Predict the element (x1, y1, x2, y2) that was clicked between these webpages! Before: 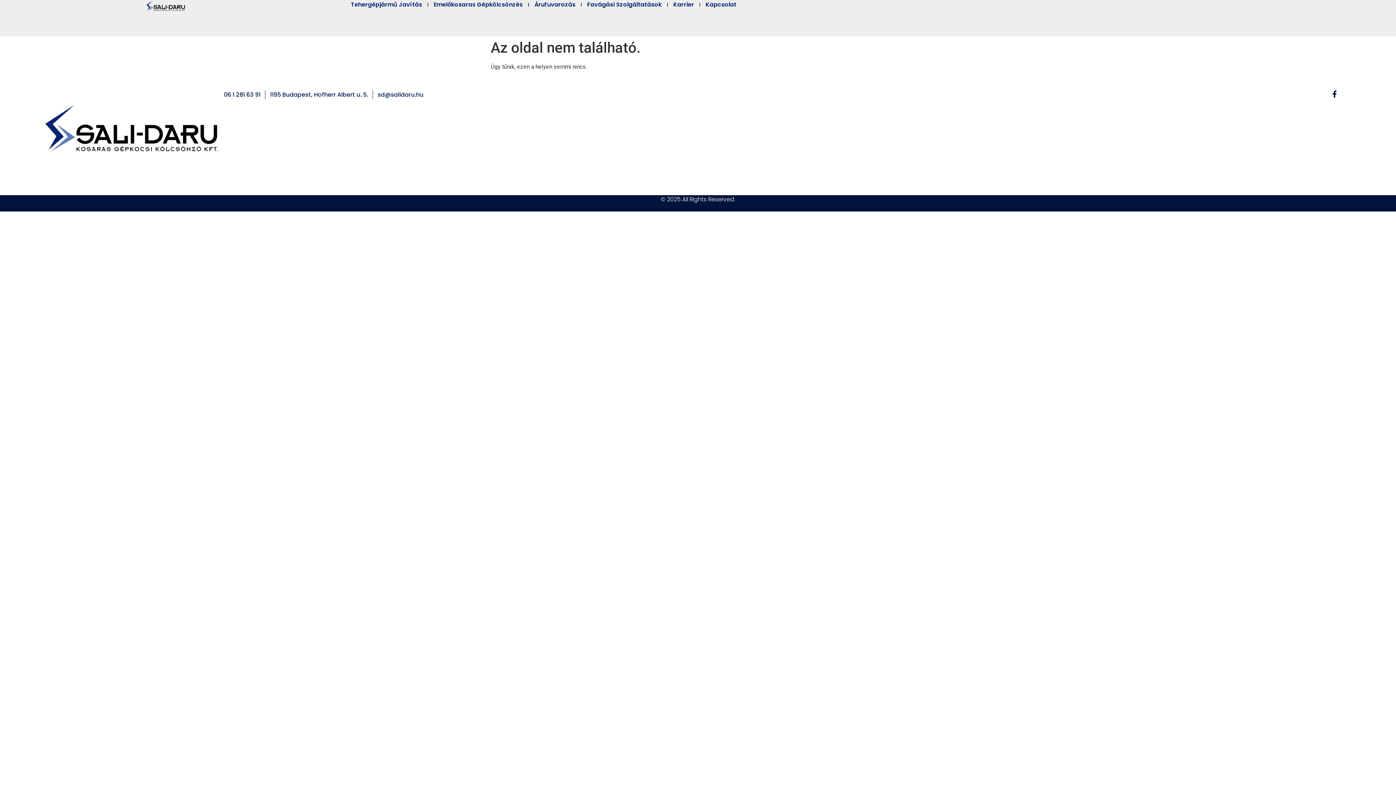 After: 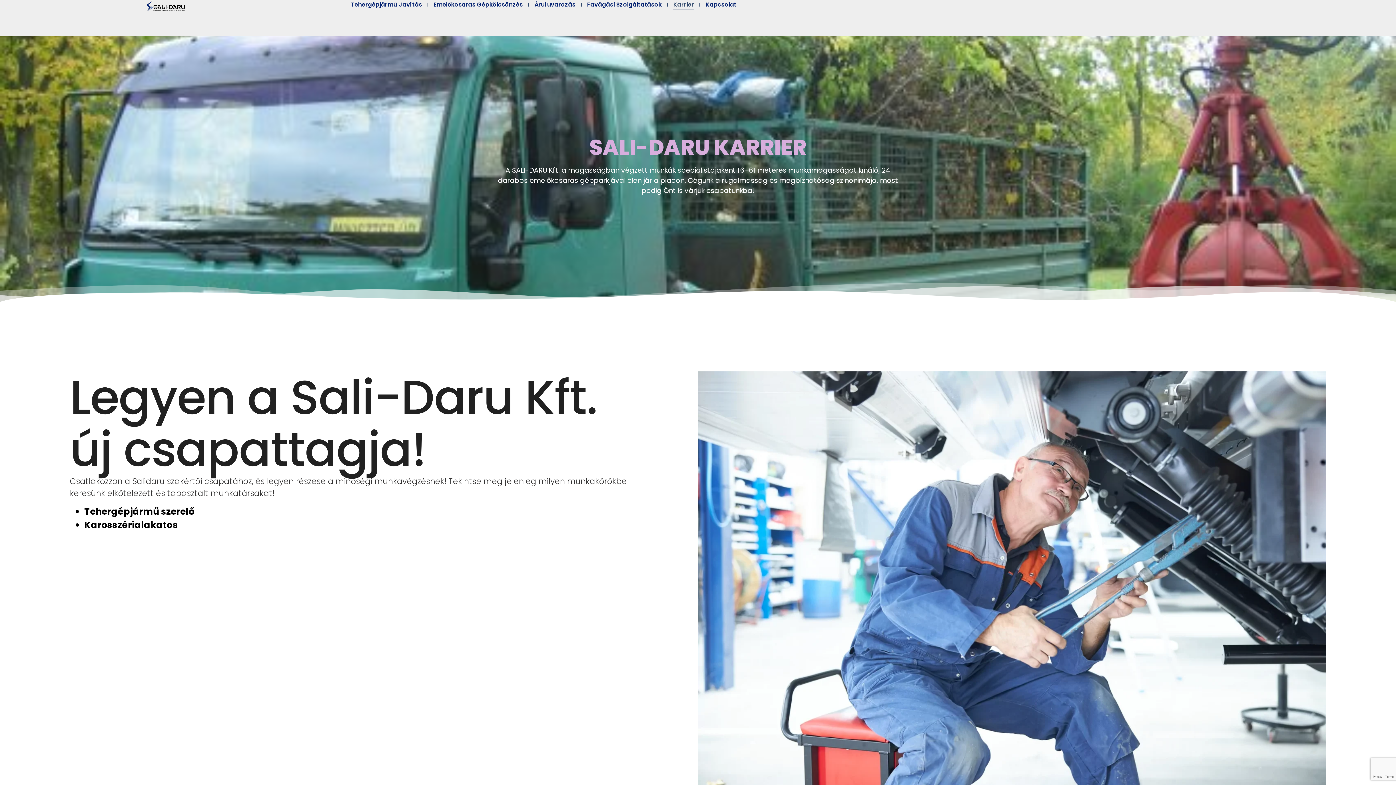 Action: label: Karrier bbox: (673, 0, 694, 9)